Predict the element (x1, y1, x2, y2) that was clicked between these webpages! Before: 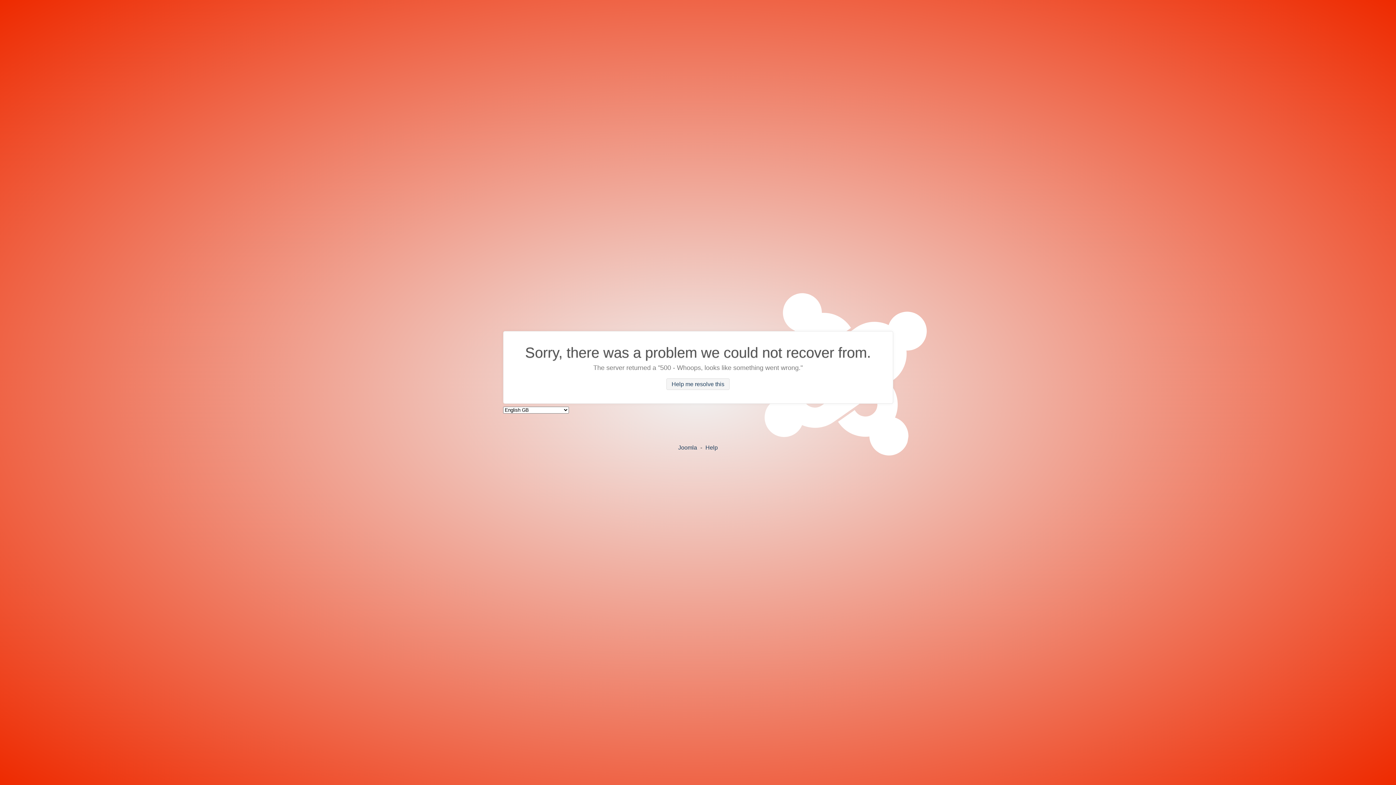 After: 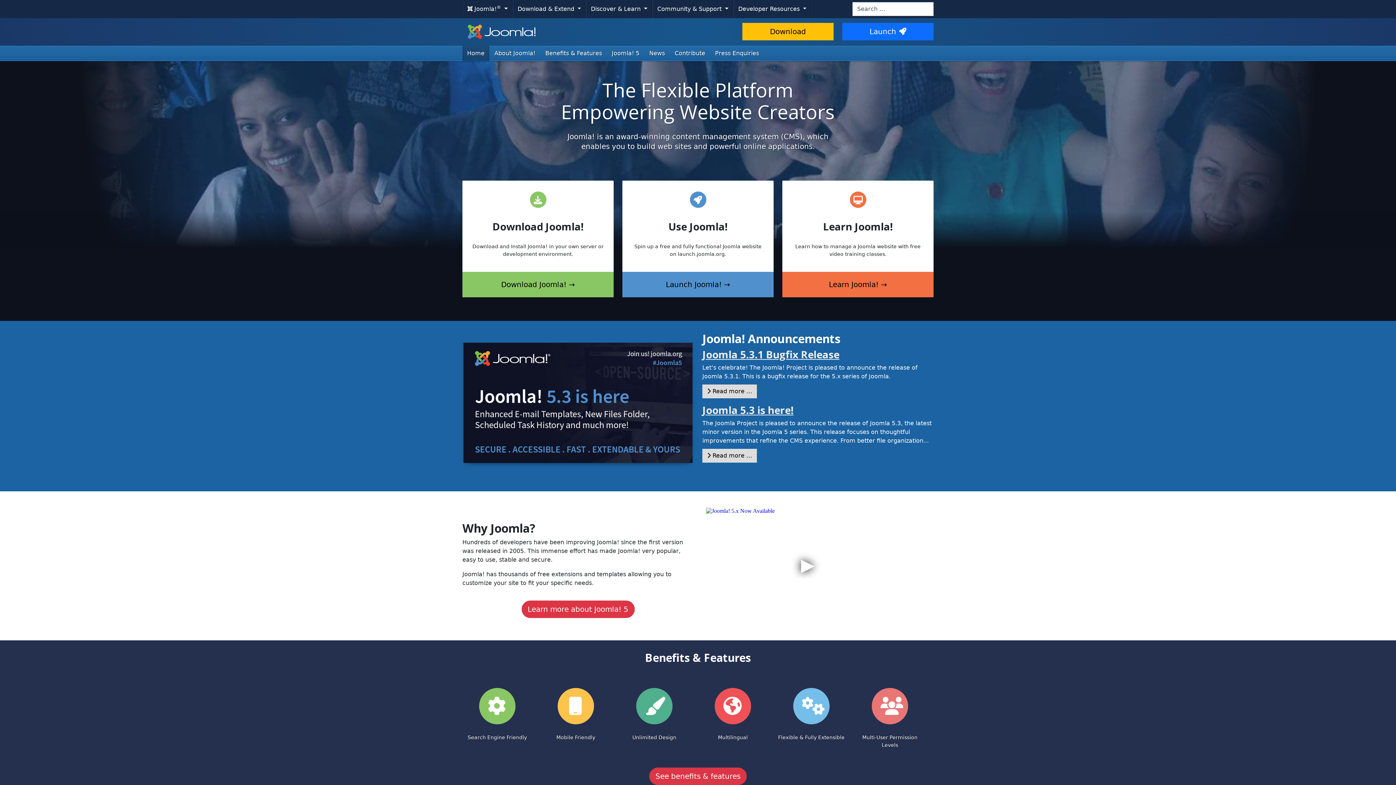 Action: label: Joomla bbox: (678, 444, 697, 450)